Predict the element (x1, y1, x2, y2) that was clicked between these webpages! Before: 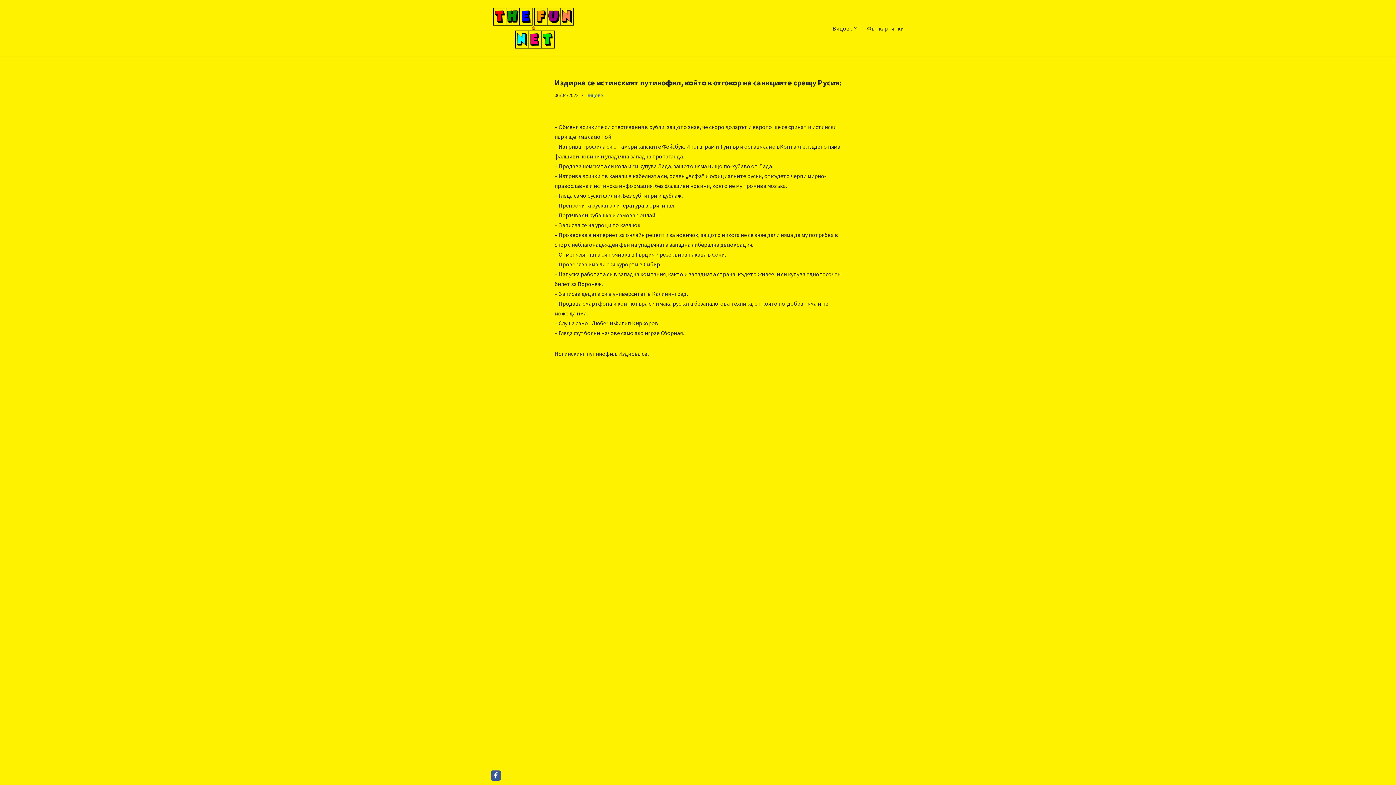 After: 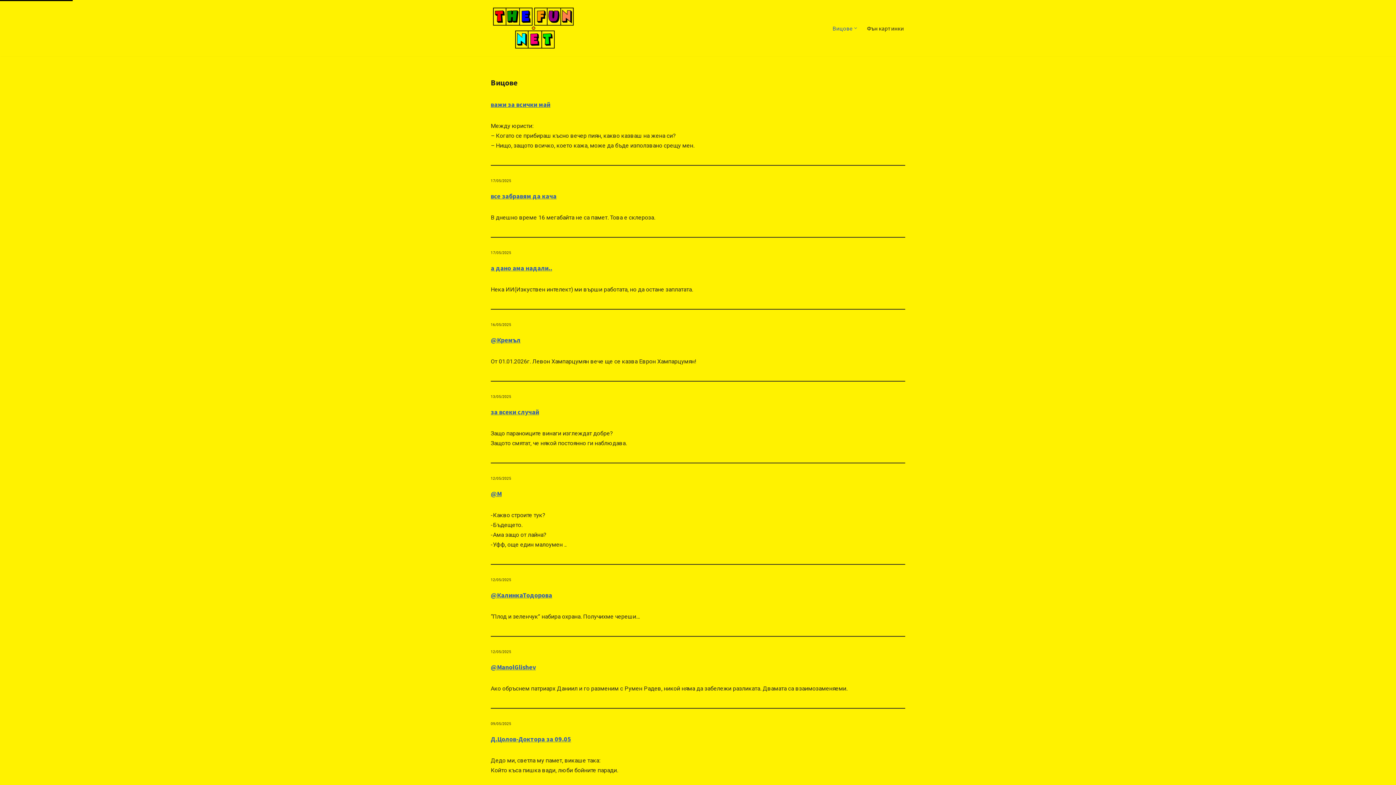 Action: bbox: (832, 23, 852, 32) label: Вицове